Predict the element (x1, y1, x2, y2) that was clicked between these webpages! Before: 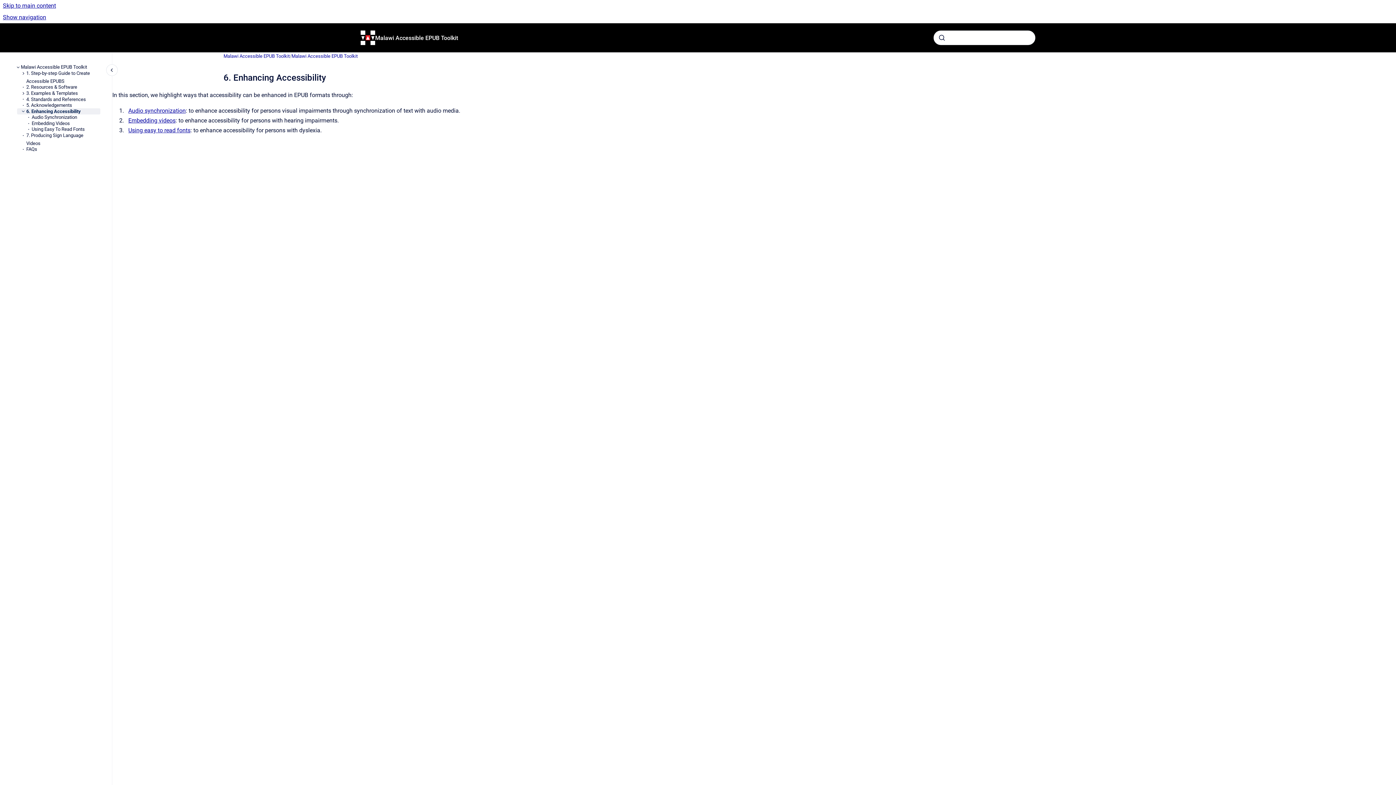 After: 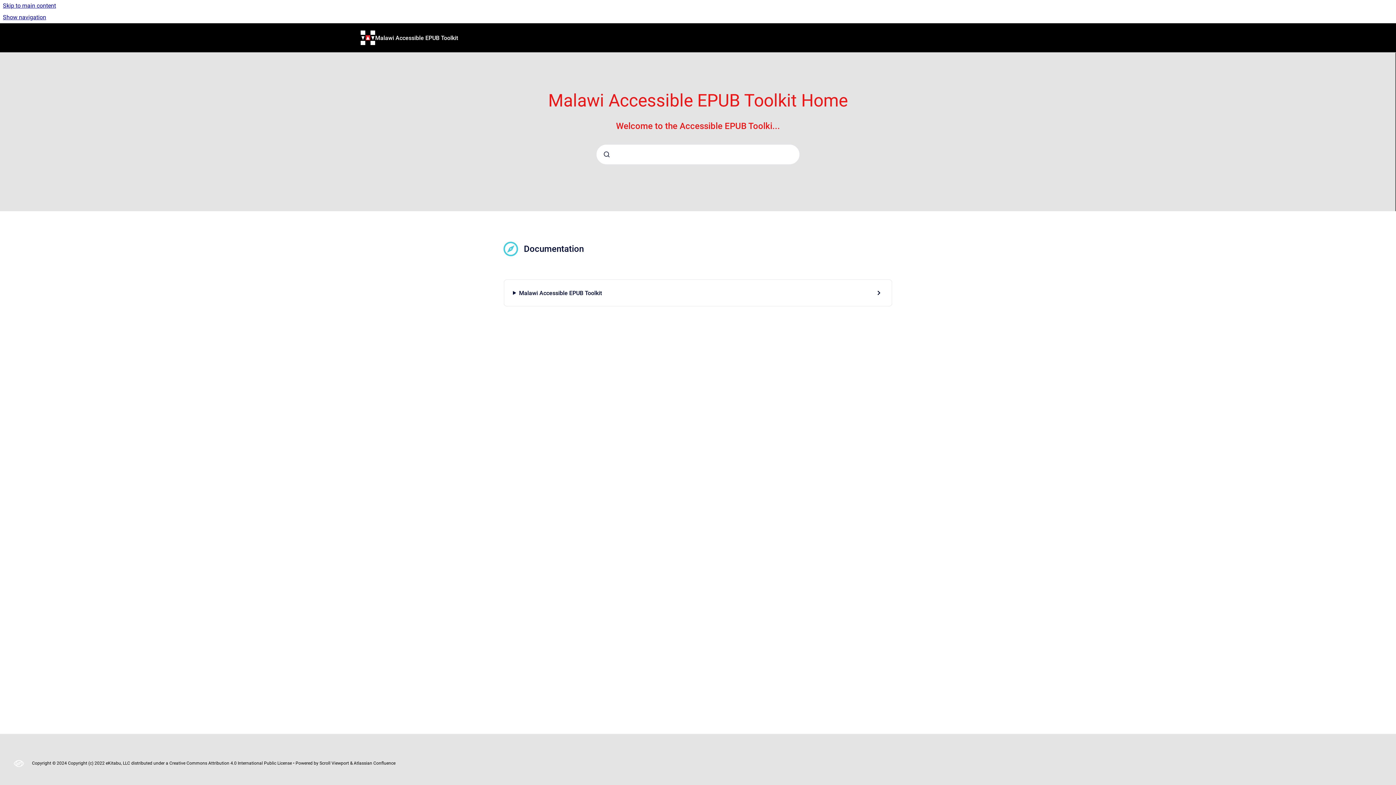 Action: bbox: (223, 52, 289, 59) label: Malawi Accessible EPUB Toolkit